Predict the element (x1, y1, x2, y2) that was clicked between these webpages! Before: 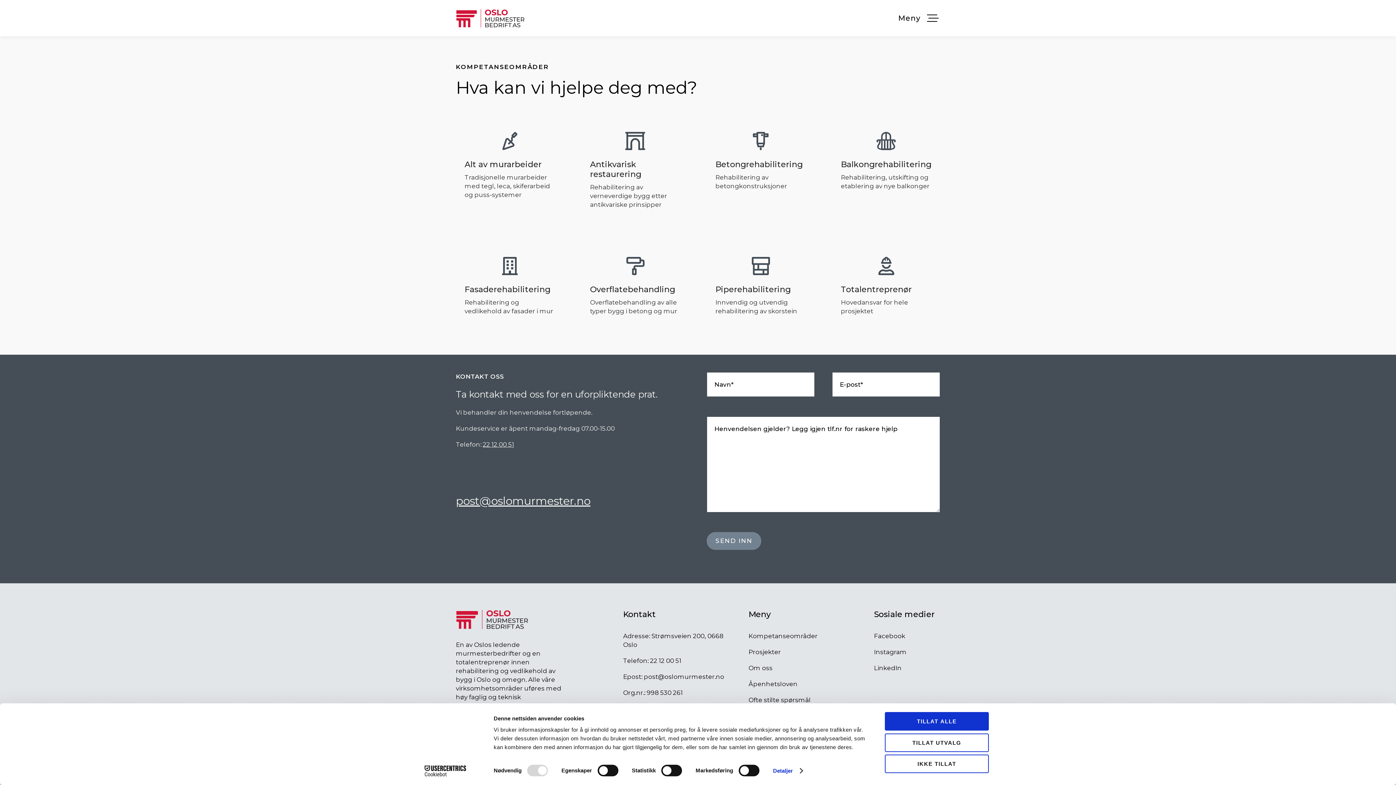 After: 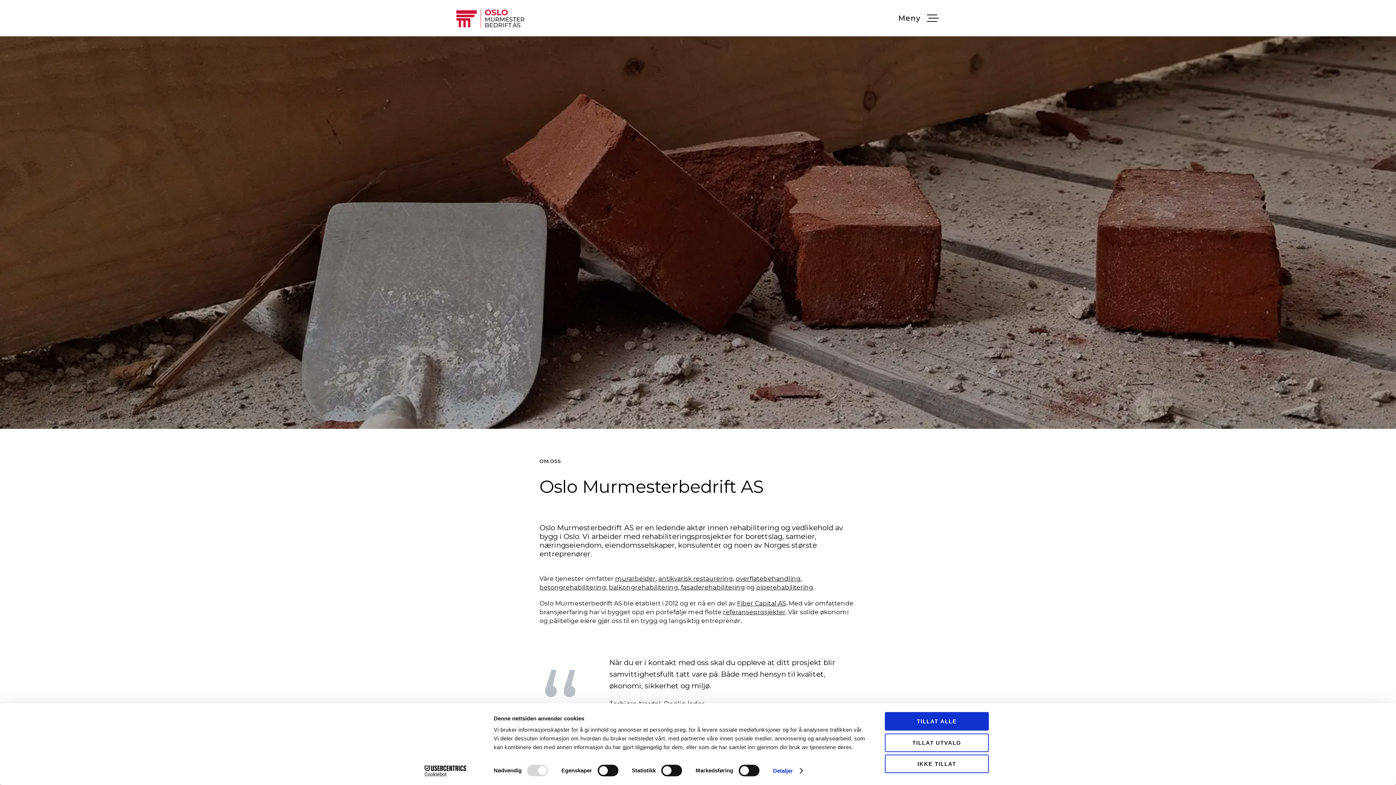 Action: bbox: (748, 621, 772, 629) label: Om oss